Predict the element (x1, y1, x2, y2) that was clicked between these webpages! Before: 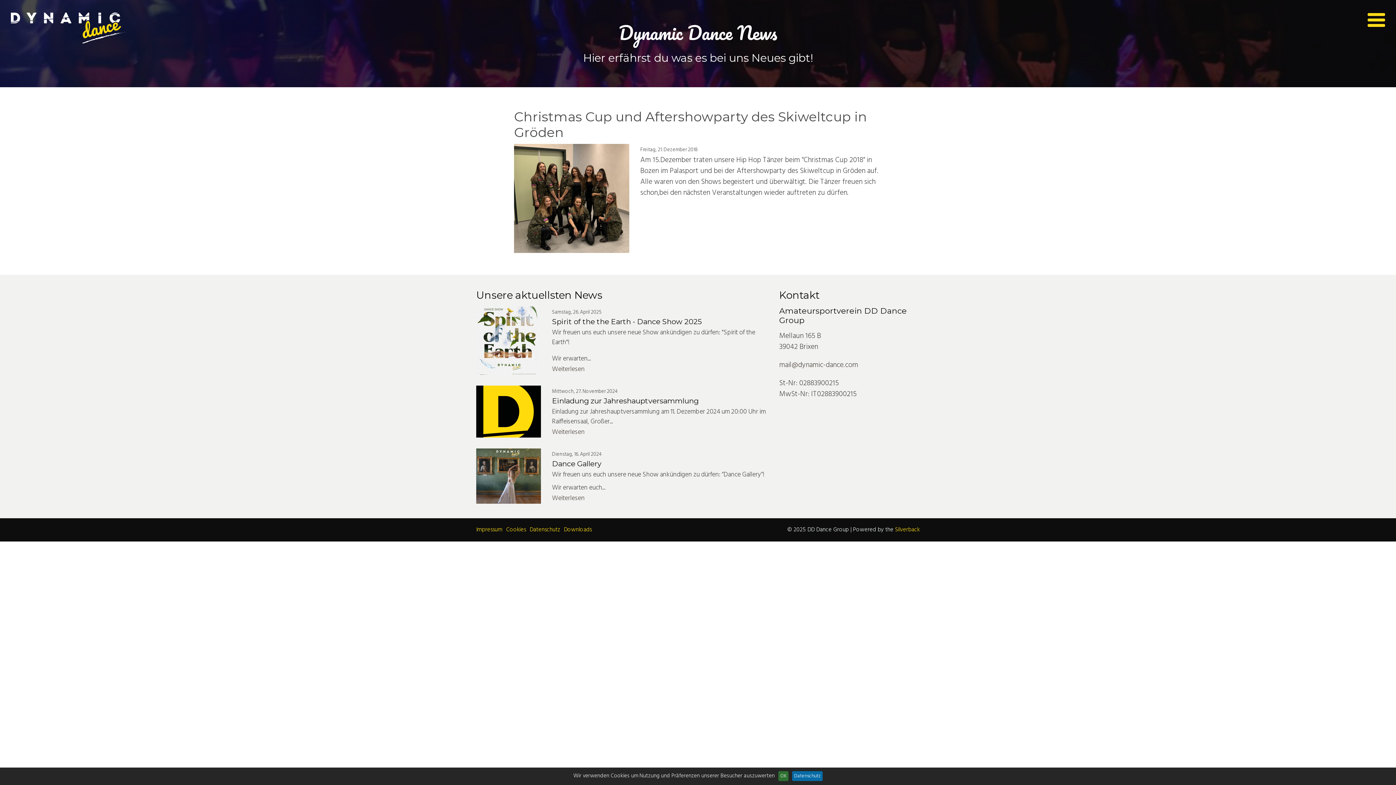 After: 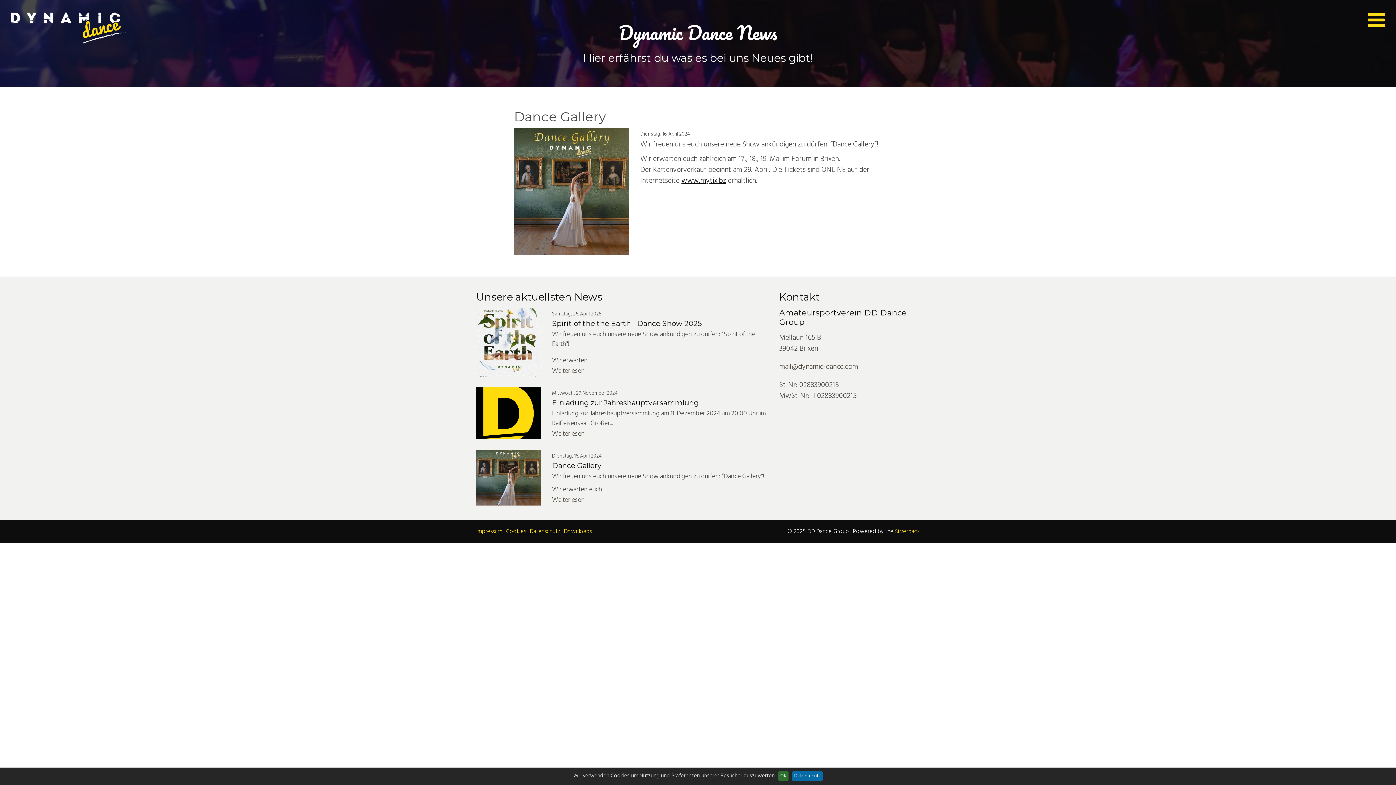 Action: bbox: (476, 448, 541, 503)